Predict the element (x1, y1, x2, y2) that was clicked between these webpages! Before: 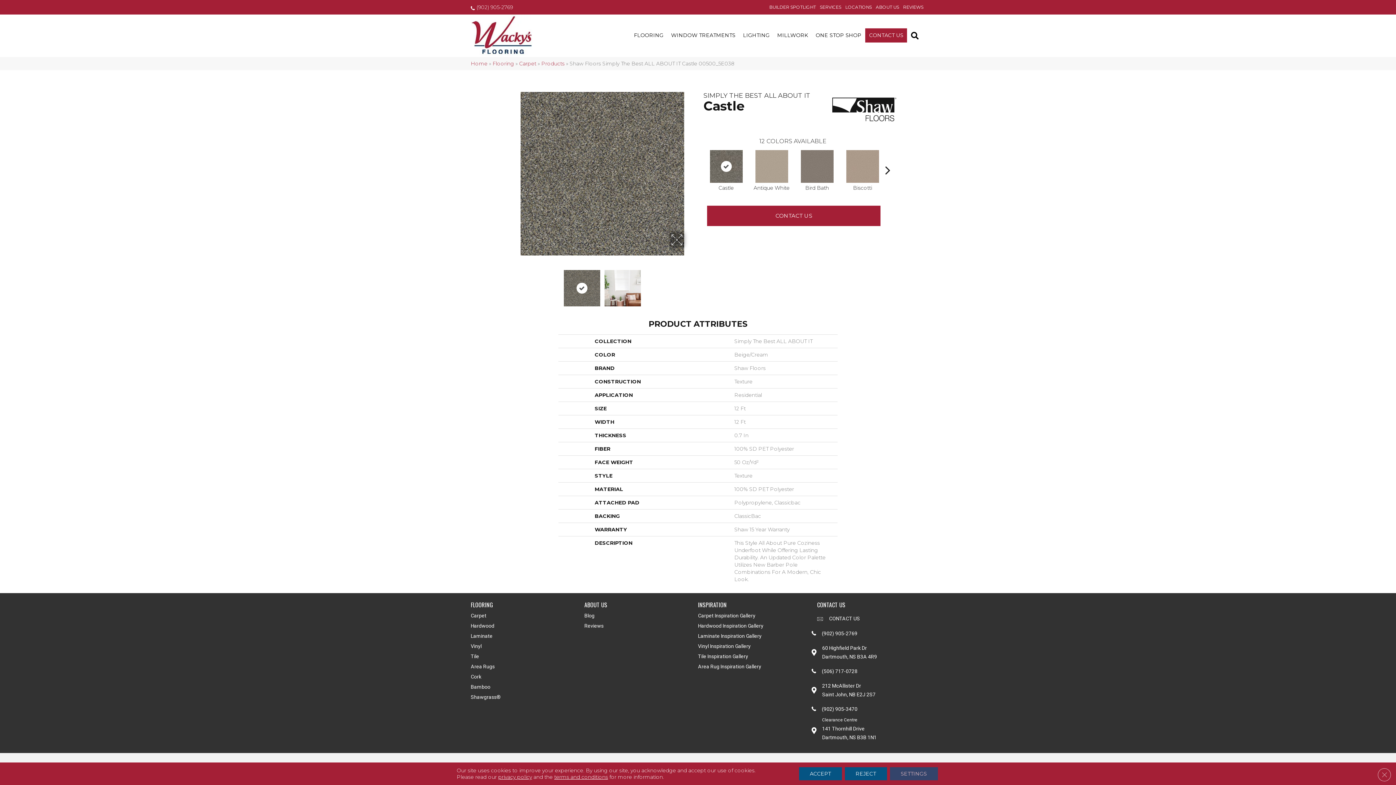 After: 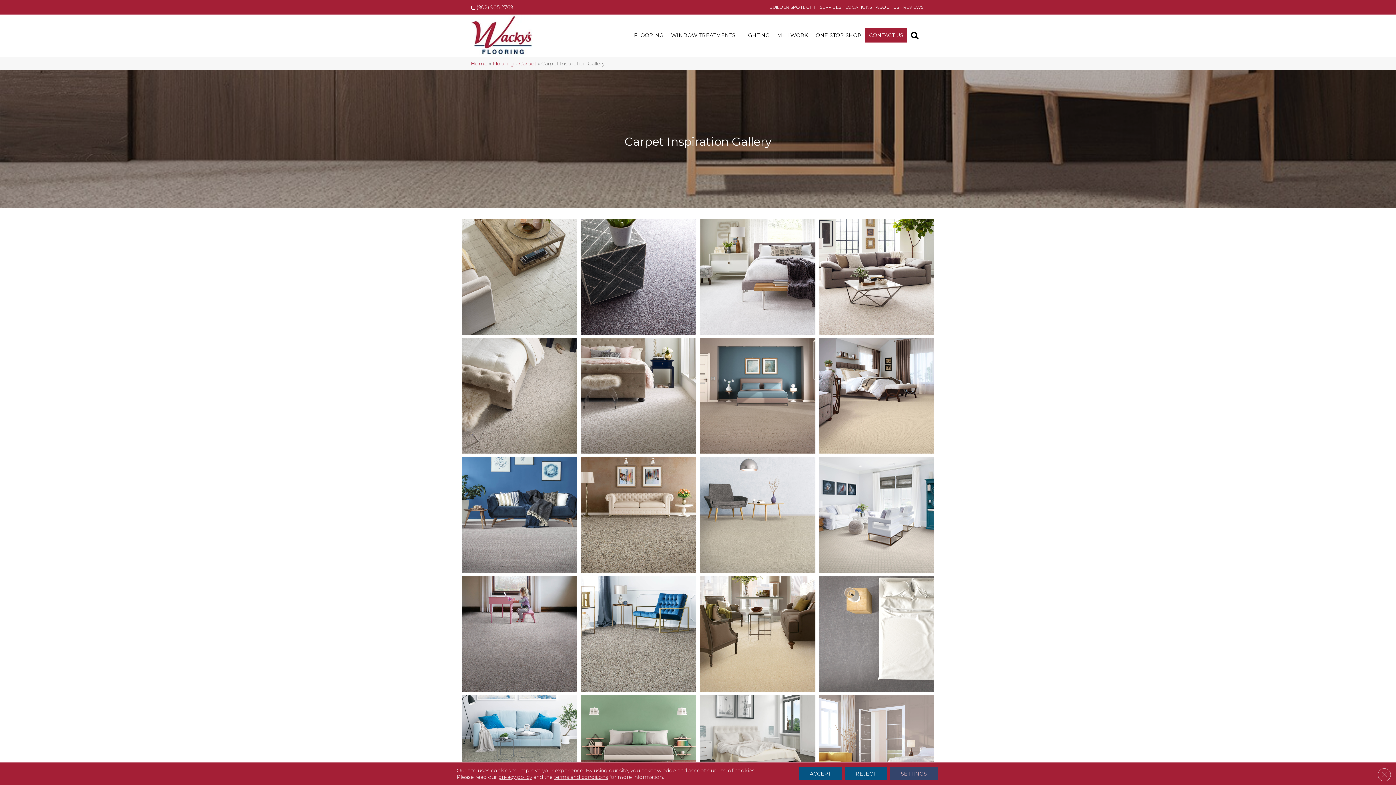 Action: bbox: (698, 611, 755, 621) label: Carpet Inspiration Gallery